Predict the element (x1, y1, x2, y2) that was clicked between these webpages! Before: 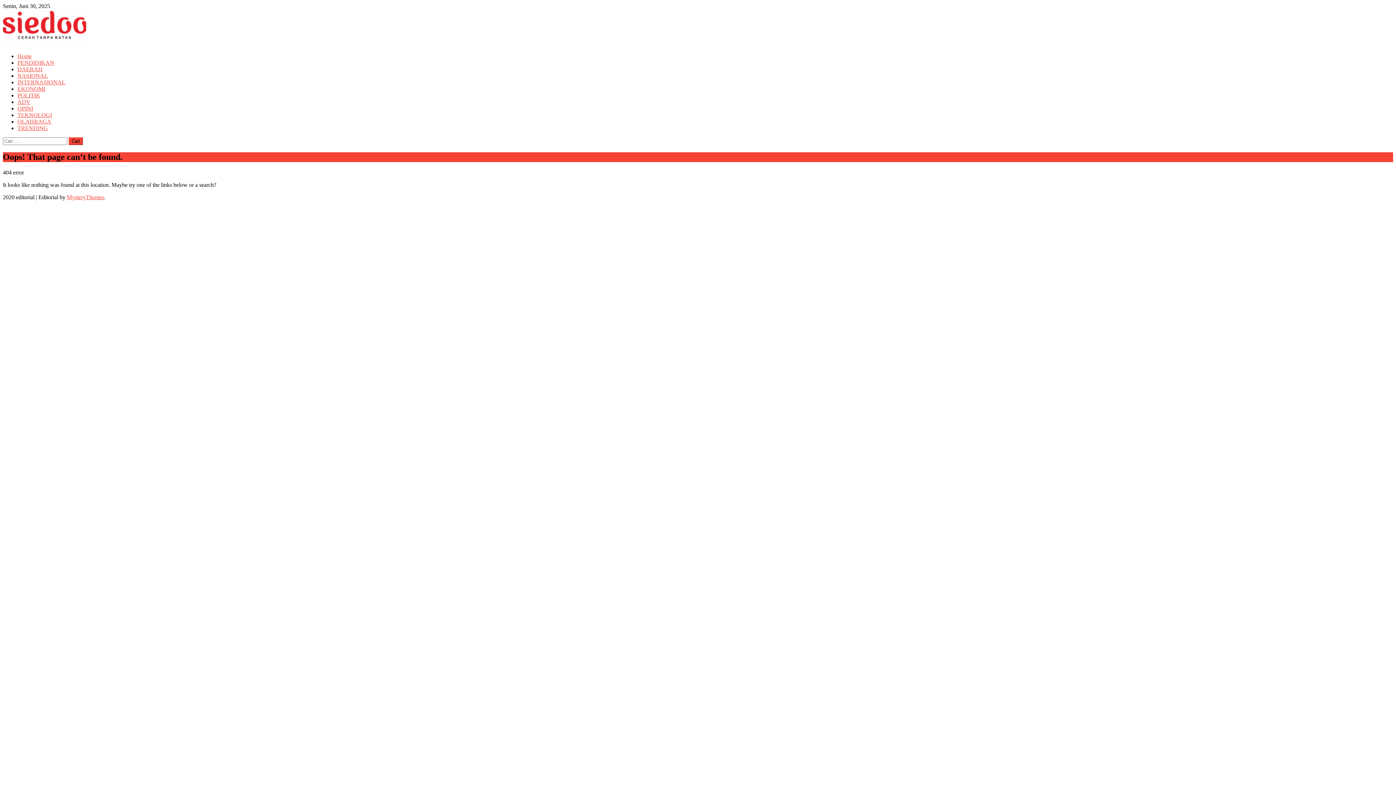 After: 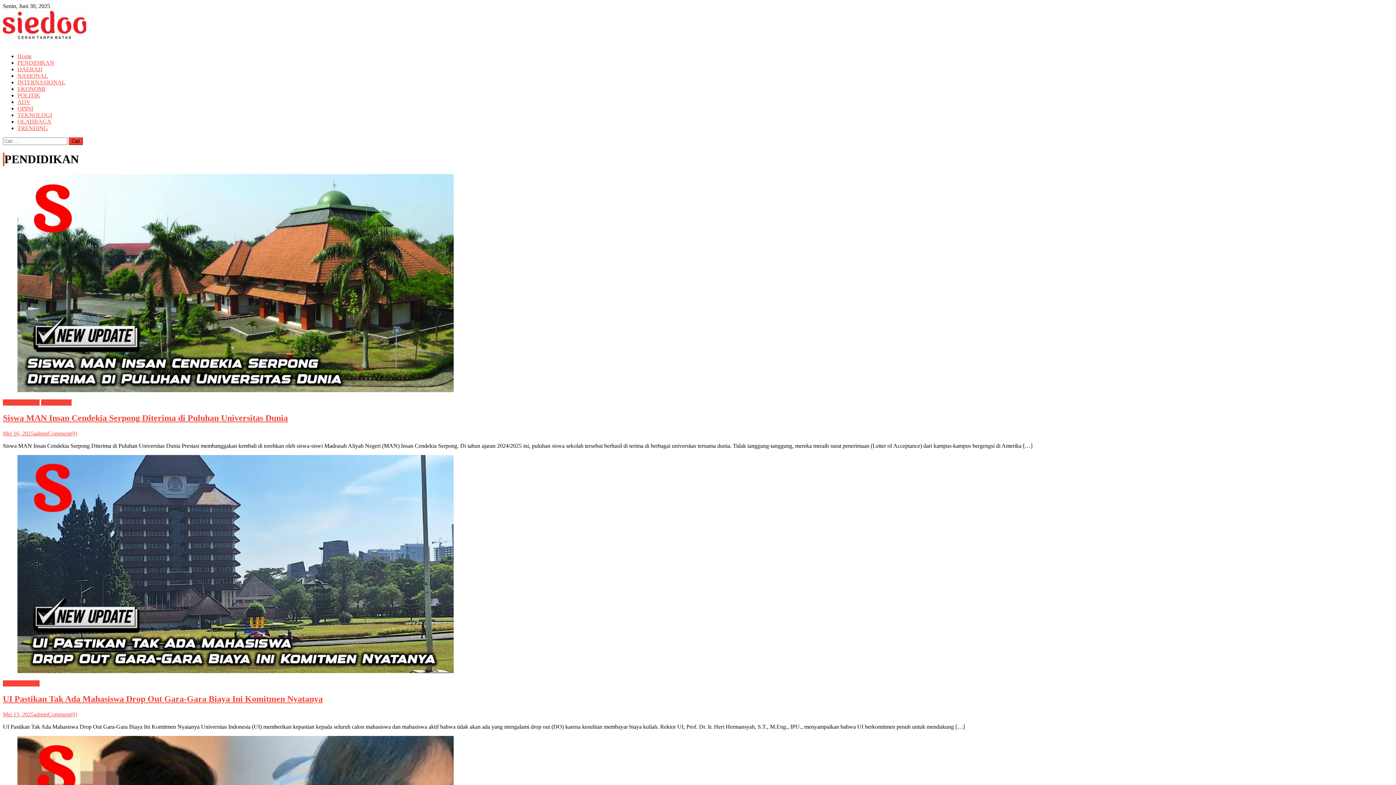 Action: label: PENDIDIKAN bbox: (17, 59, 54, 65)